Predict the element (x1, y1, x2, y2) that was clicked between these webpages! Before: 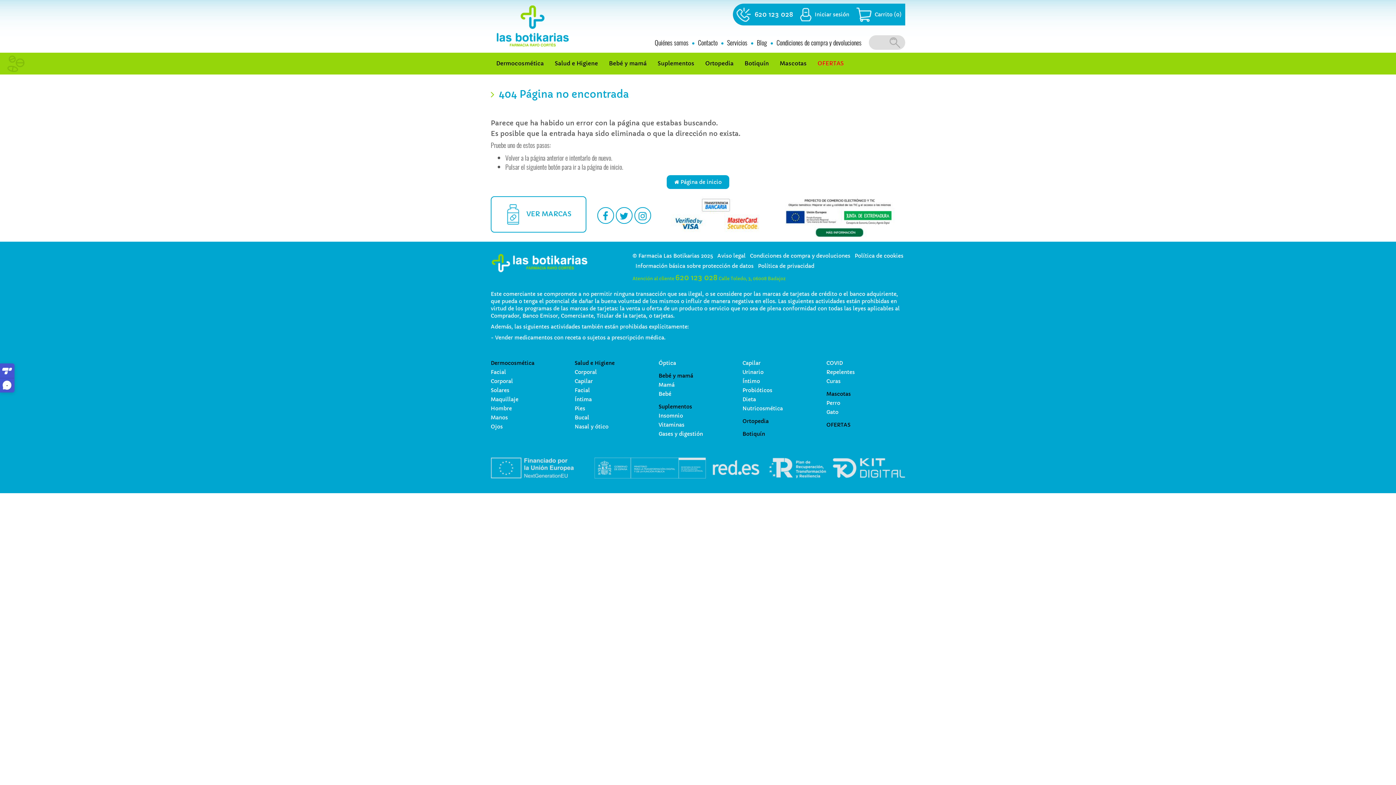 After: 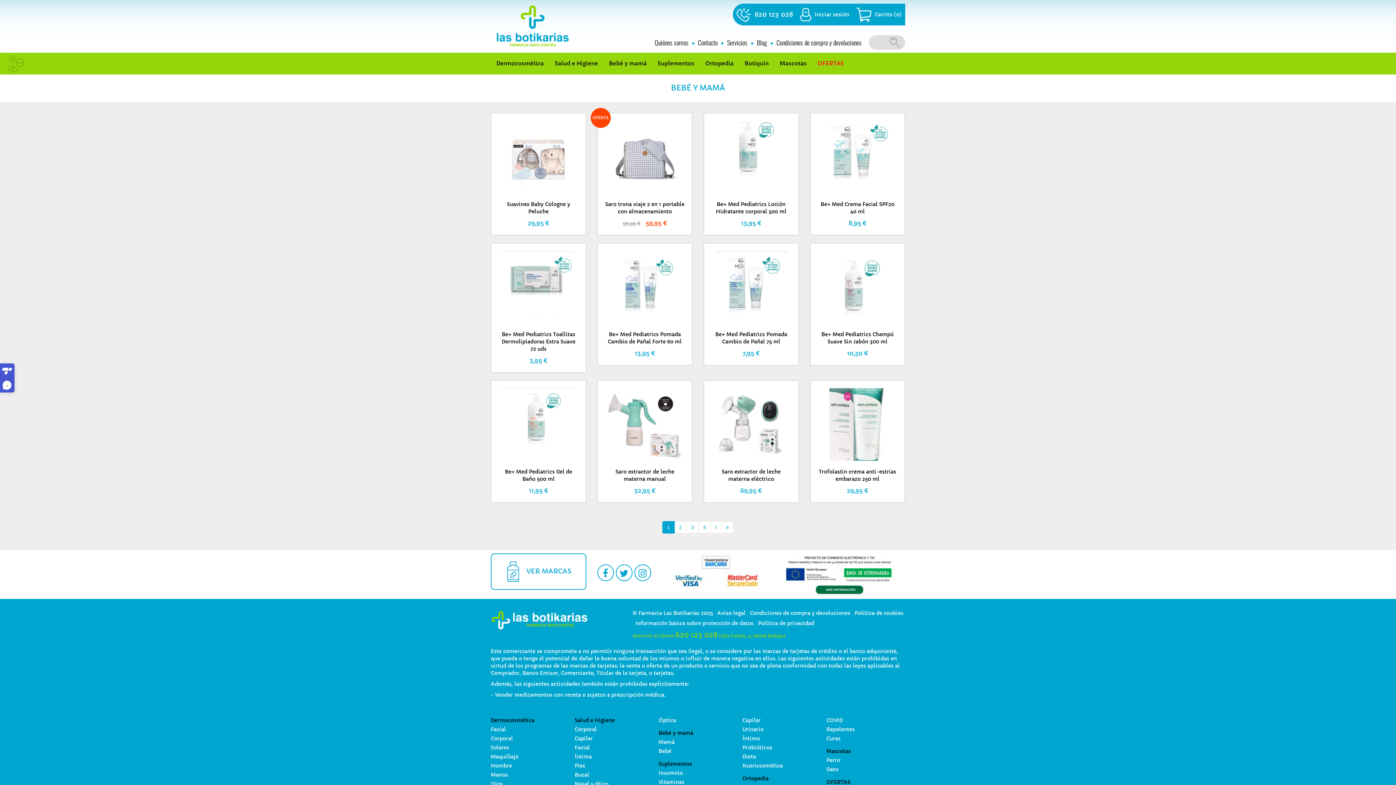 Action: label: Bebé y mamá bbox: (603, 54, 652, 72)